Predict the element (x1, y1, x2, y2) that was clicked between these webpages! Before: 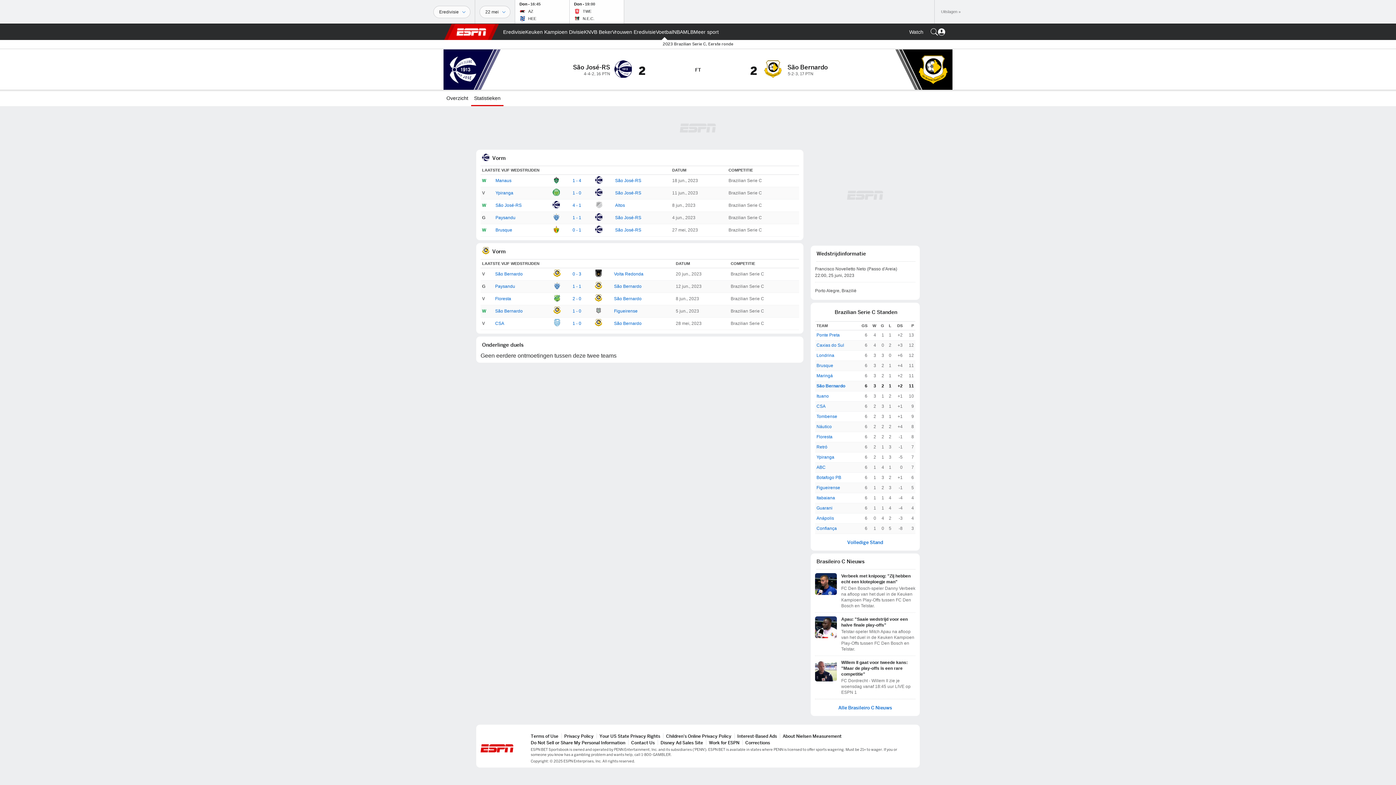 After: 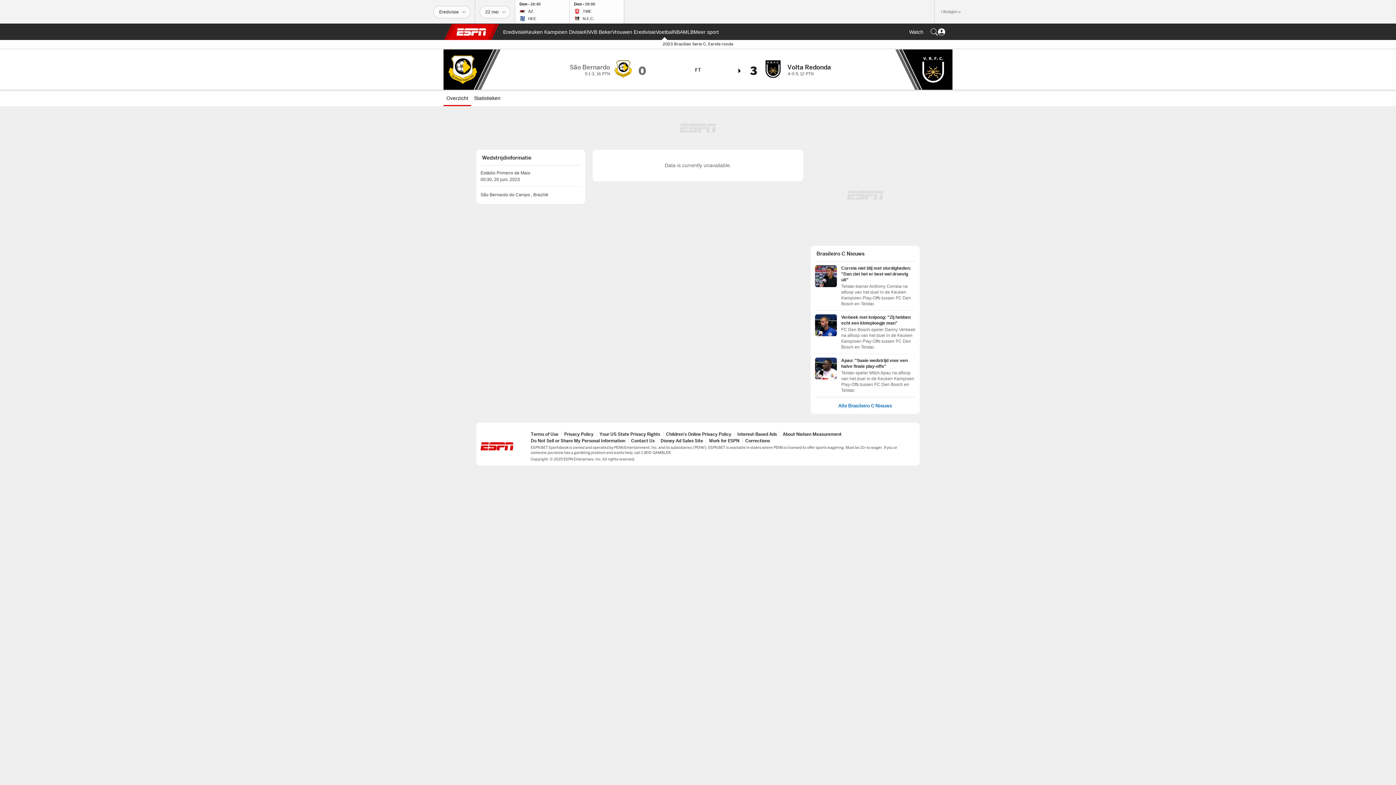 Action: label: 0 - 3 bbox: (572, 271, 581, 276)